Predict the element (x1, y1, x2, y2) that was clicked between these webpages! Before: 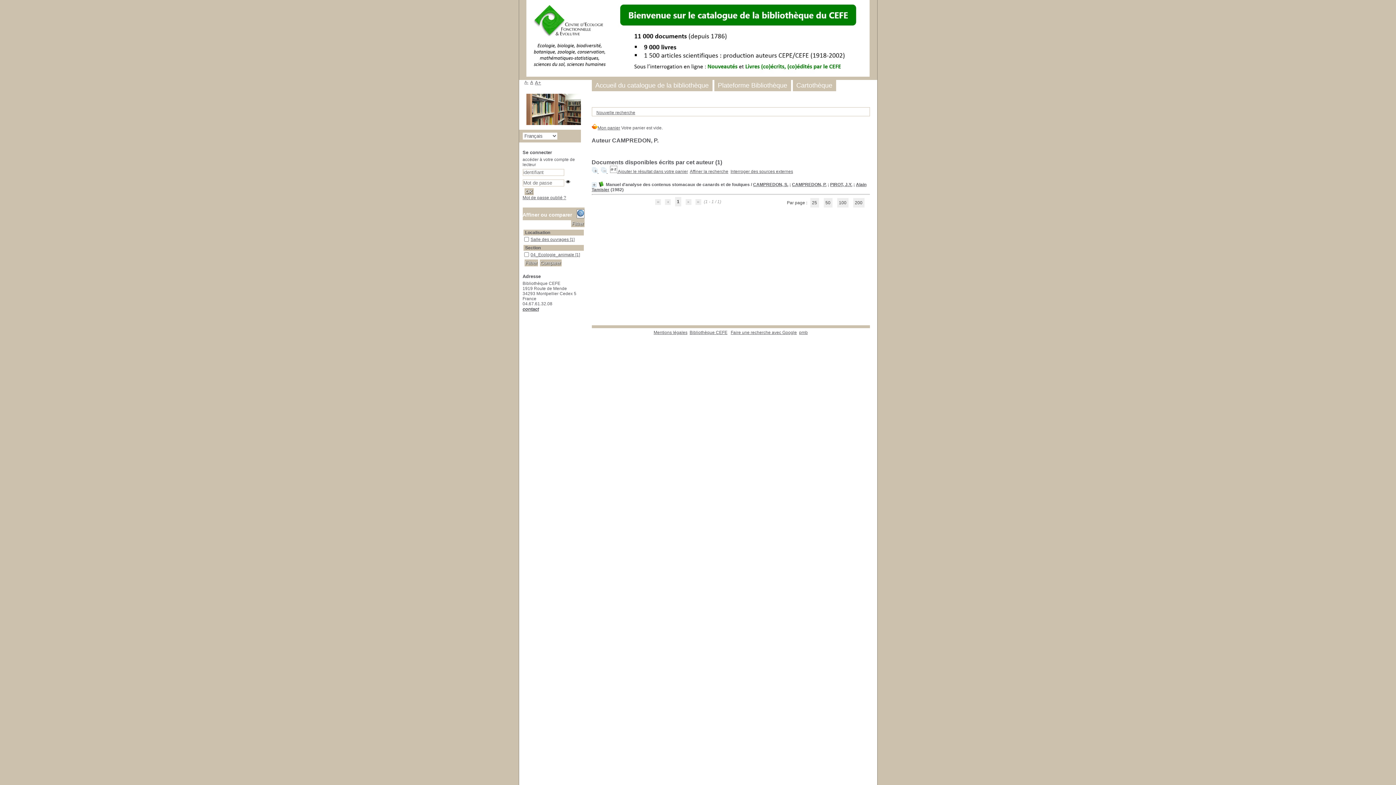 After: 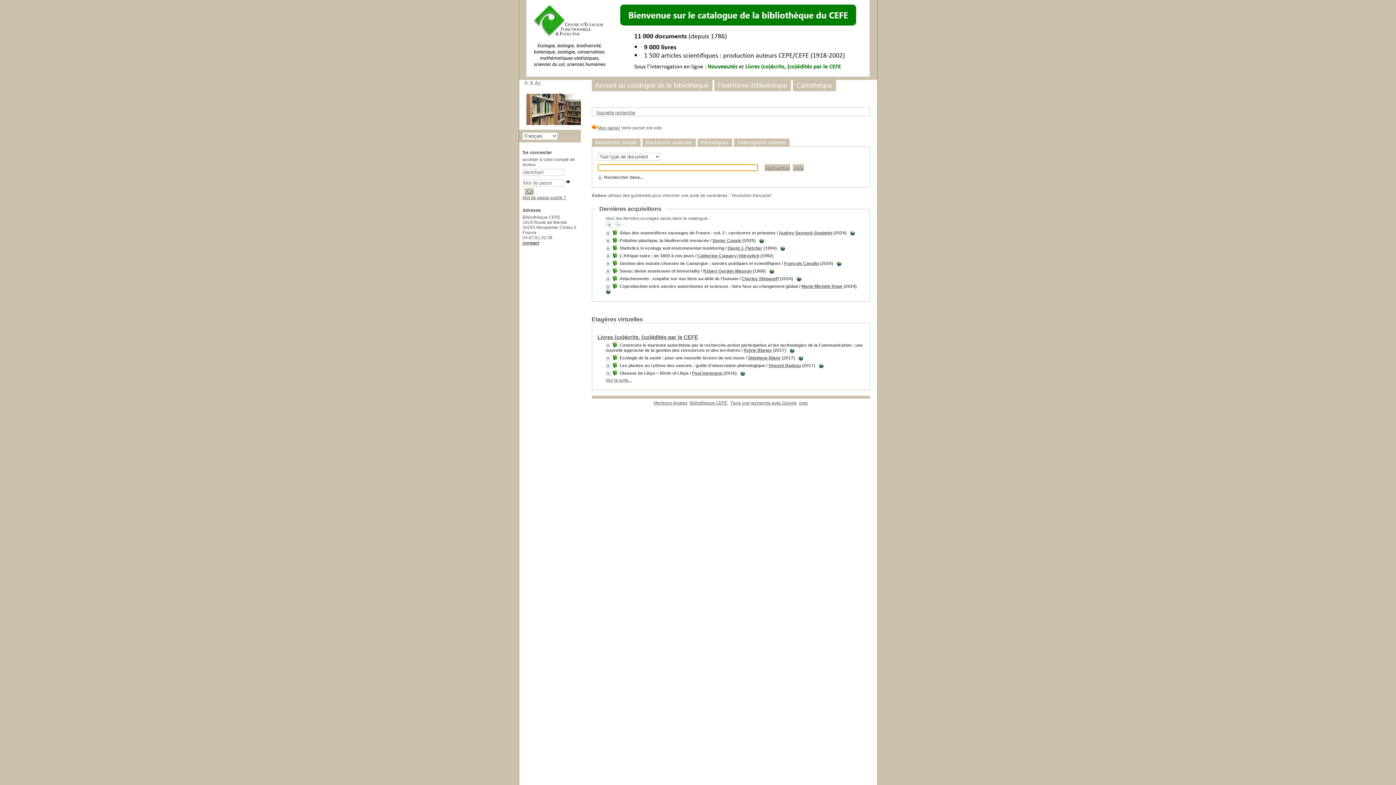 Action: bbox: (526, 124, 580, 129)